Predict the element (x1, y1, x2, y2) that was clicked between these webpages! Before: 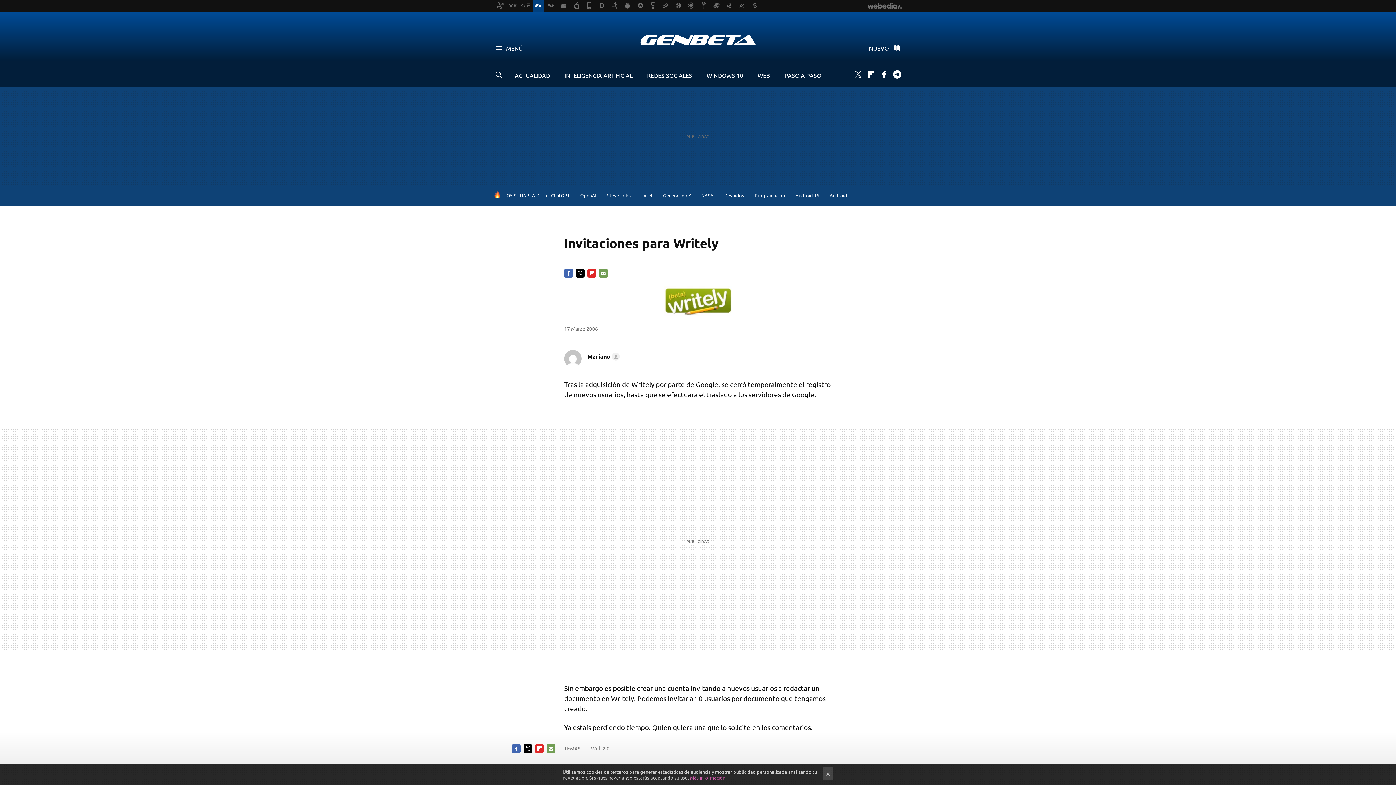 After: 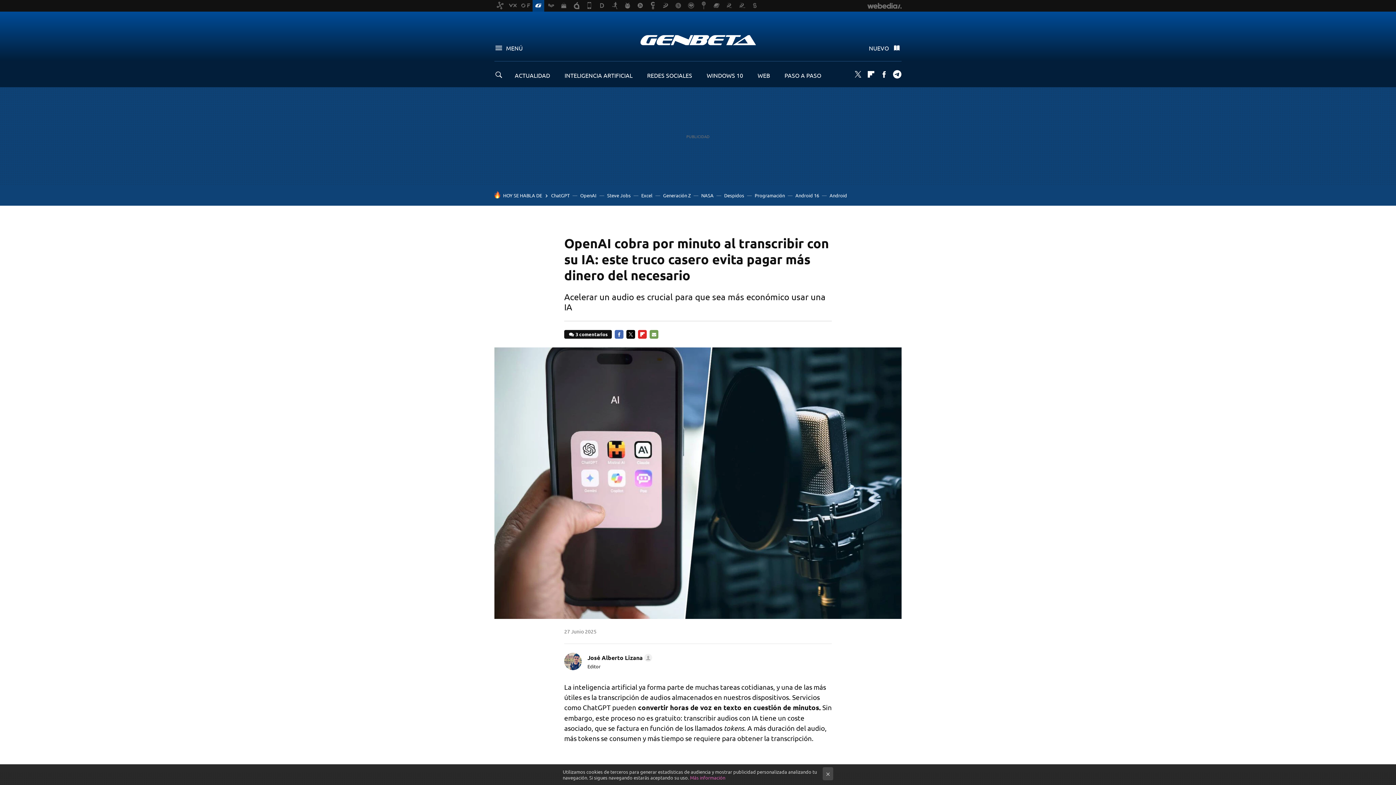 Action: bbox: (580, 192, 596, 198) label: OpenAI